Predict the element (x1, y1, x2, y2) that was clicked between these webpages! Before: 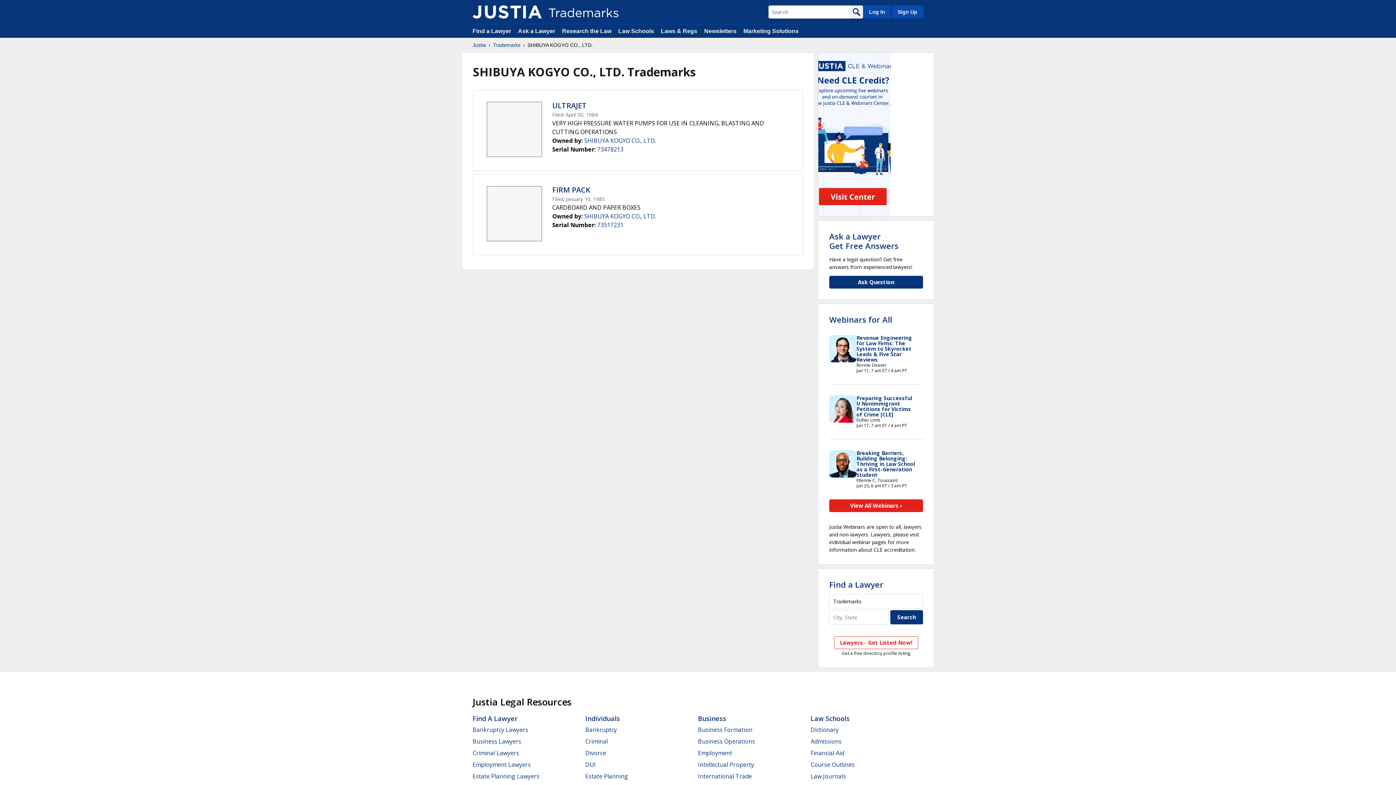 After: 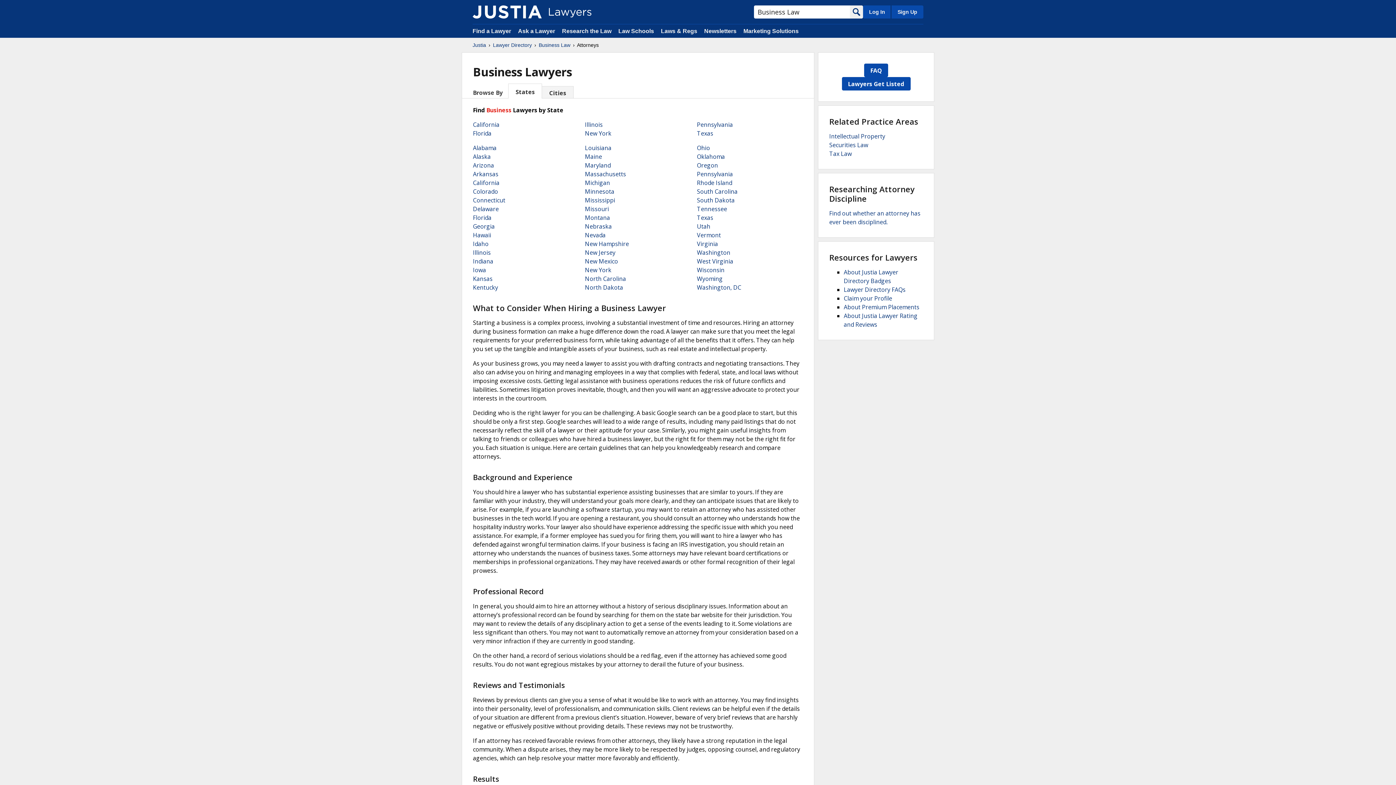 Action: bbox: (472, 737, 521, 745) label: Business Lawyers